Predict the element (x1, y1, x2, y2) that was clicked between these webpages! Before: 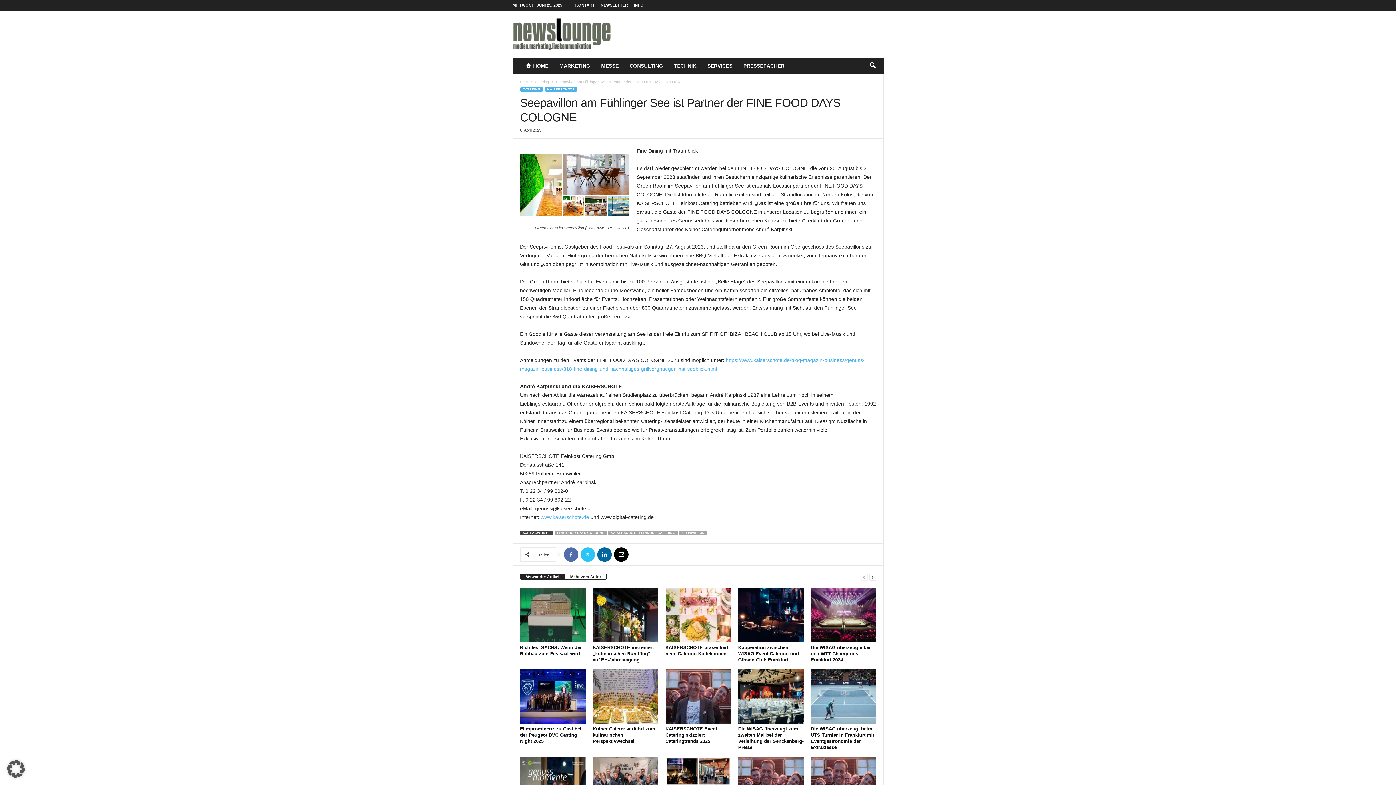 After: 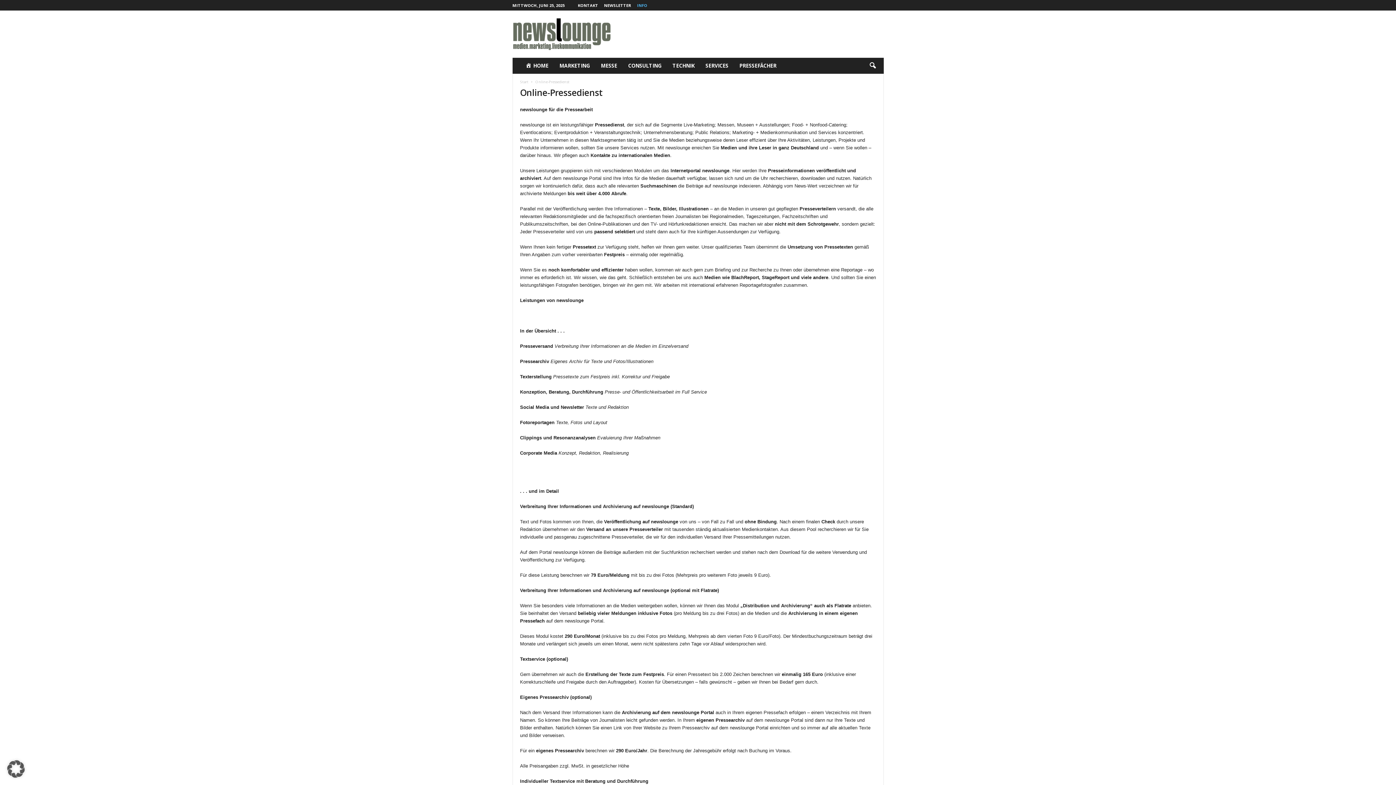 Action: label: INFO bbox: (634, 2, 643, 7)